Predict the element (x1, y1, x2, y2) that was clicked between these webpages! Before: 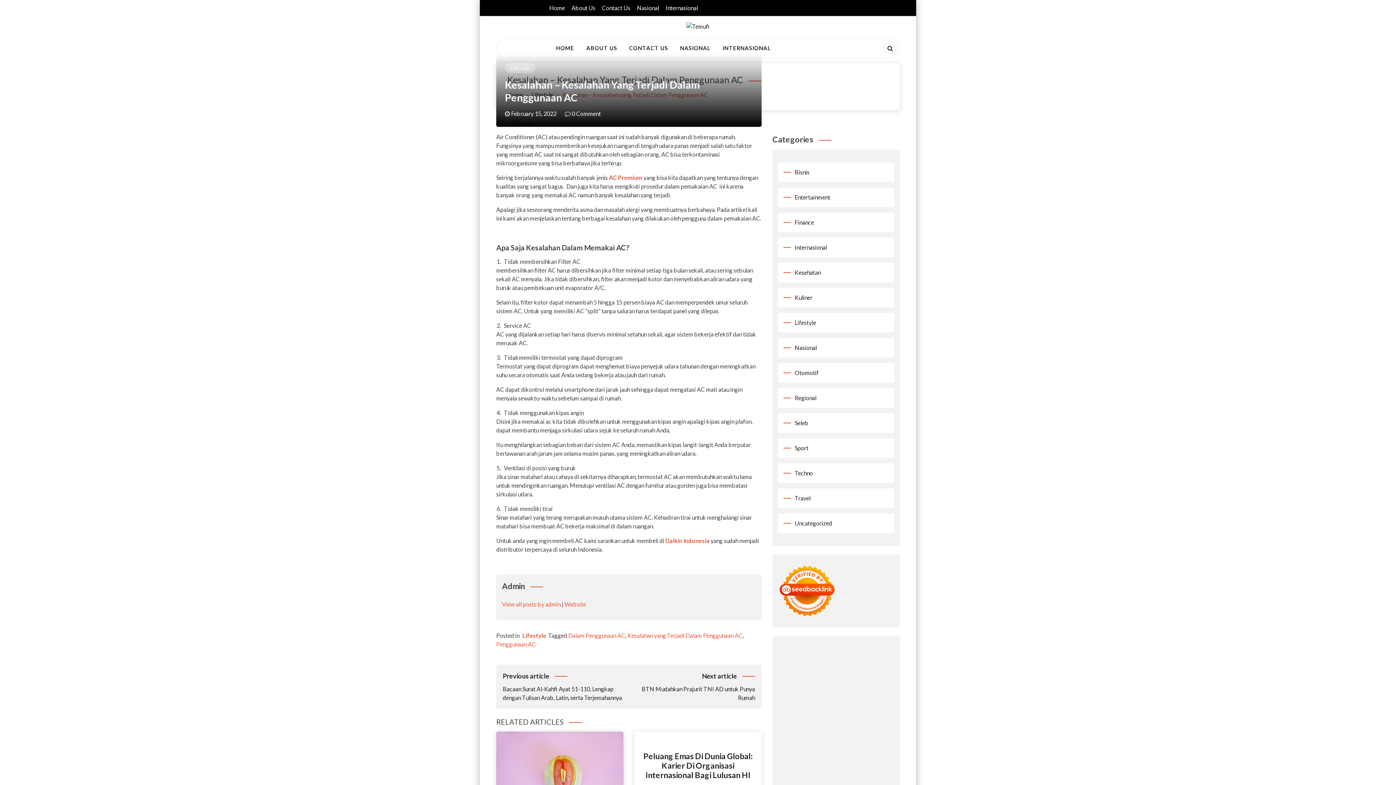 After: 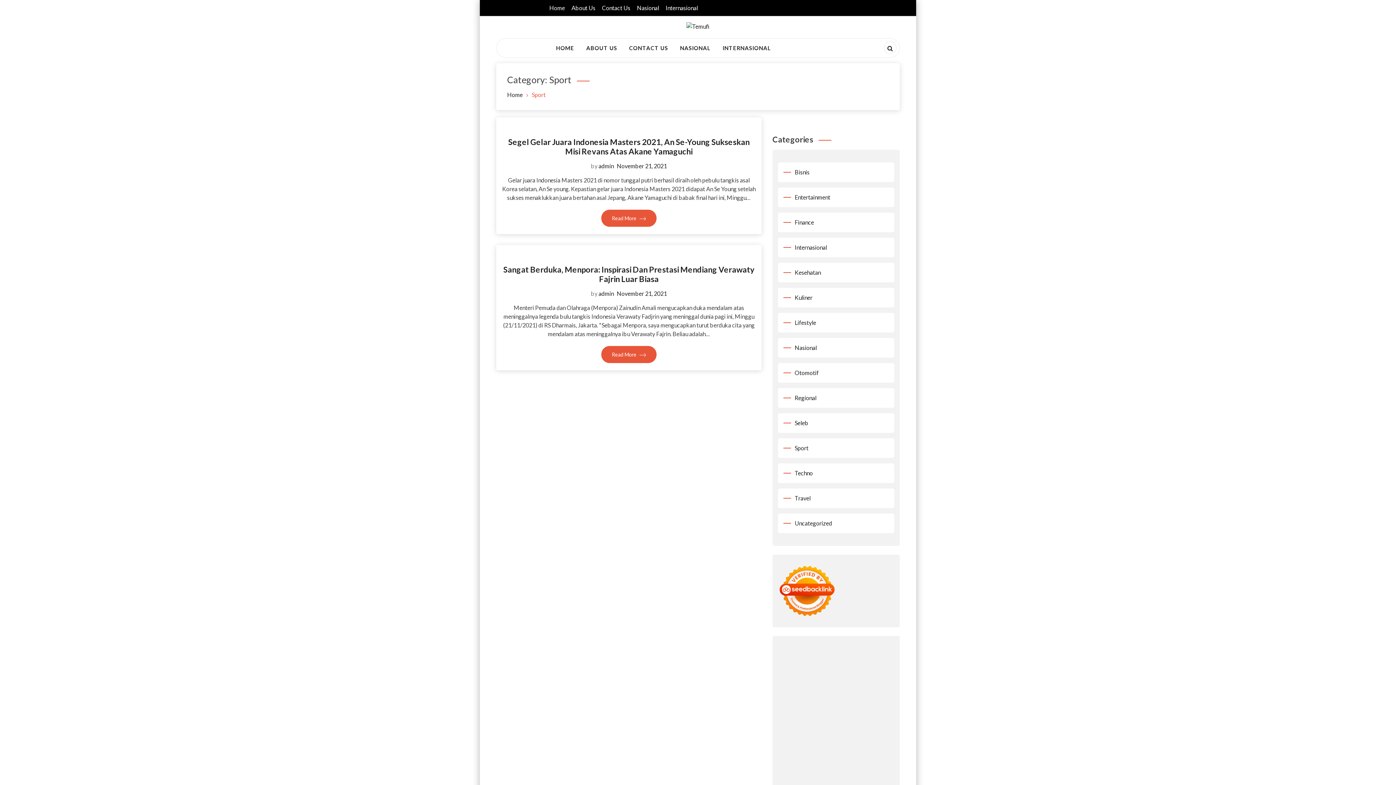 Action: label: Sport bbox: (794, 444, 808, 451)